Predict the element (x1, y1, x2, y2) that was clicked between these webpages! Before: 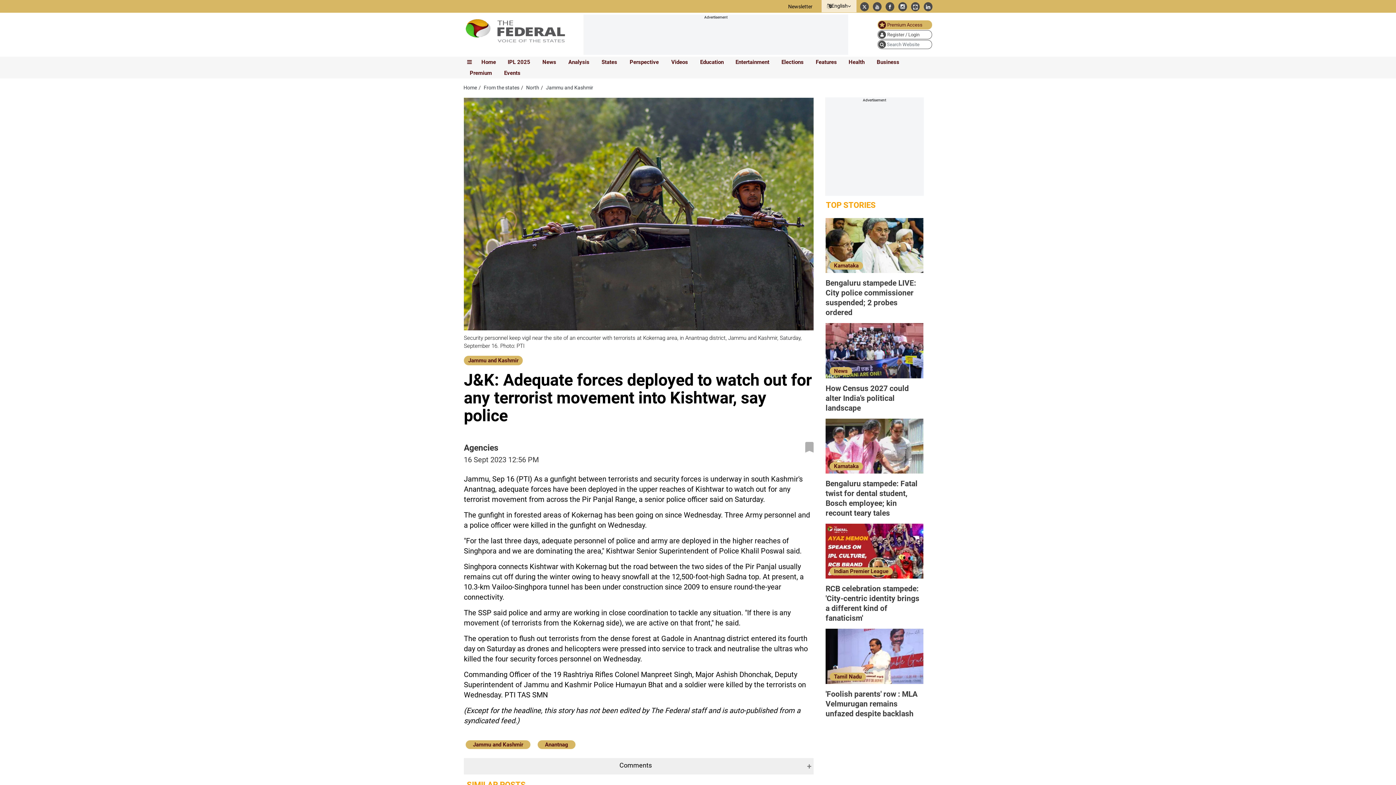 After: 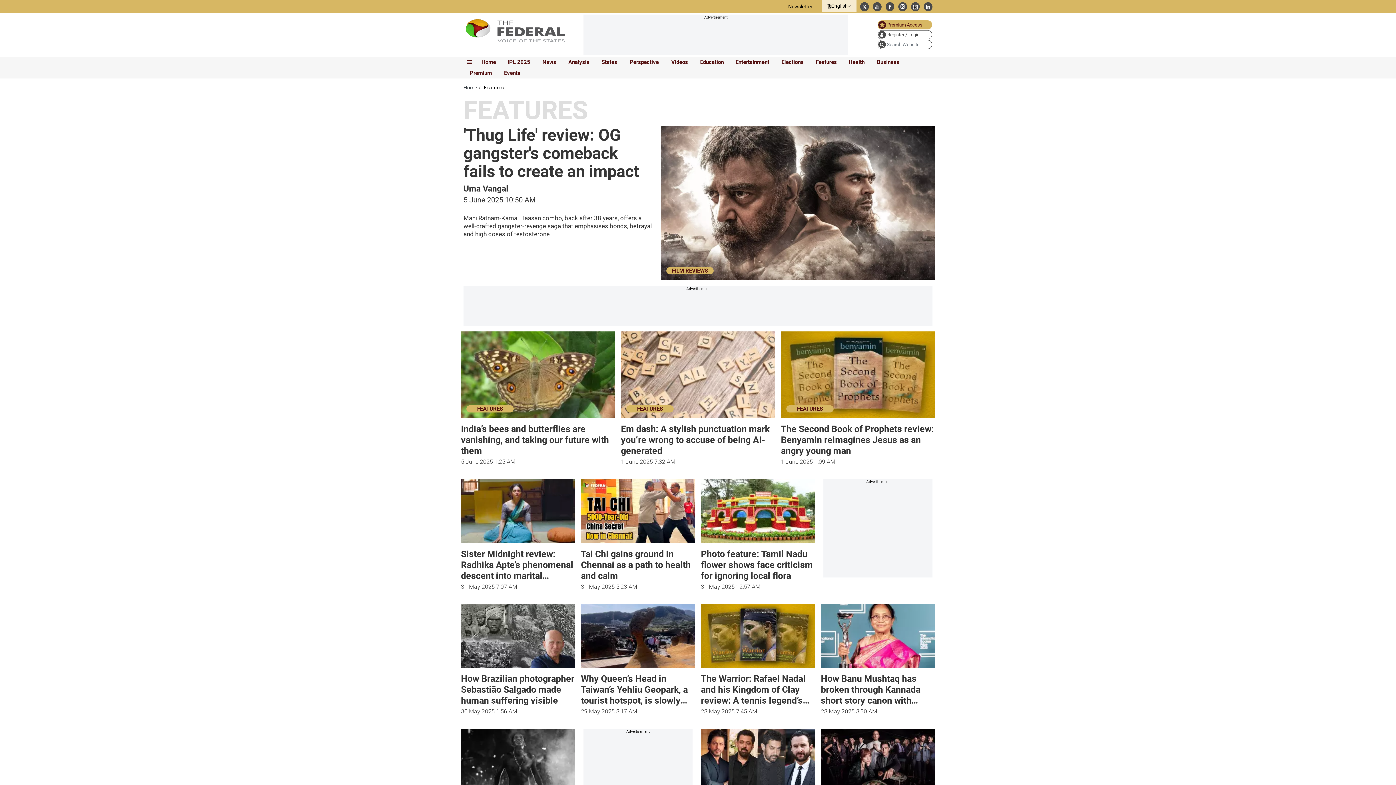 Action: bbox: (811, 57, 838, 67) label: Features